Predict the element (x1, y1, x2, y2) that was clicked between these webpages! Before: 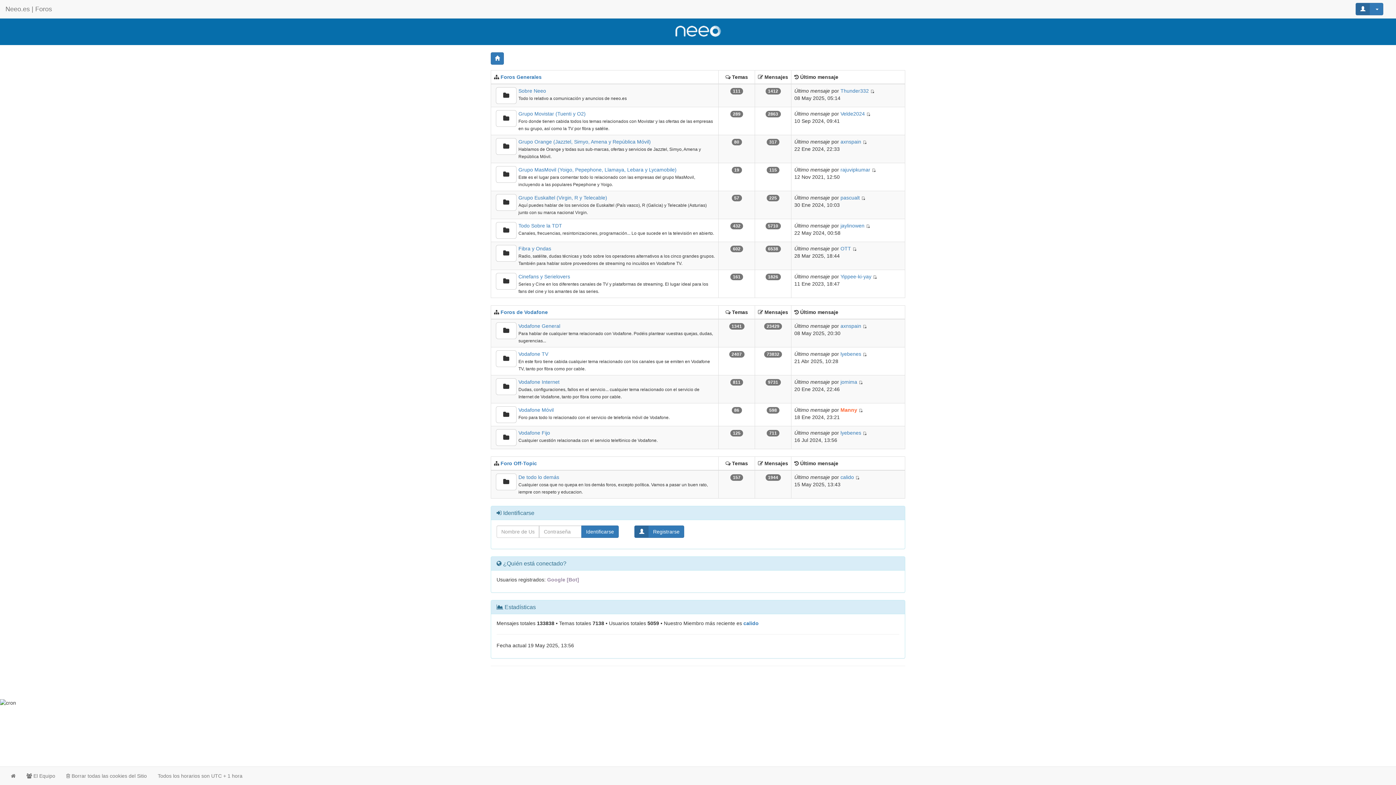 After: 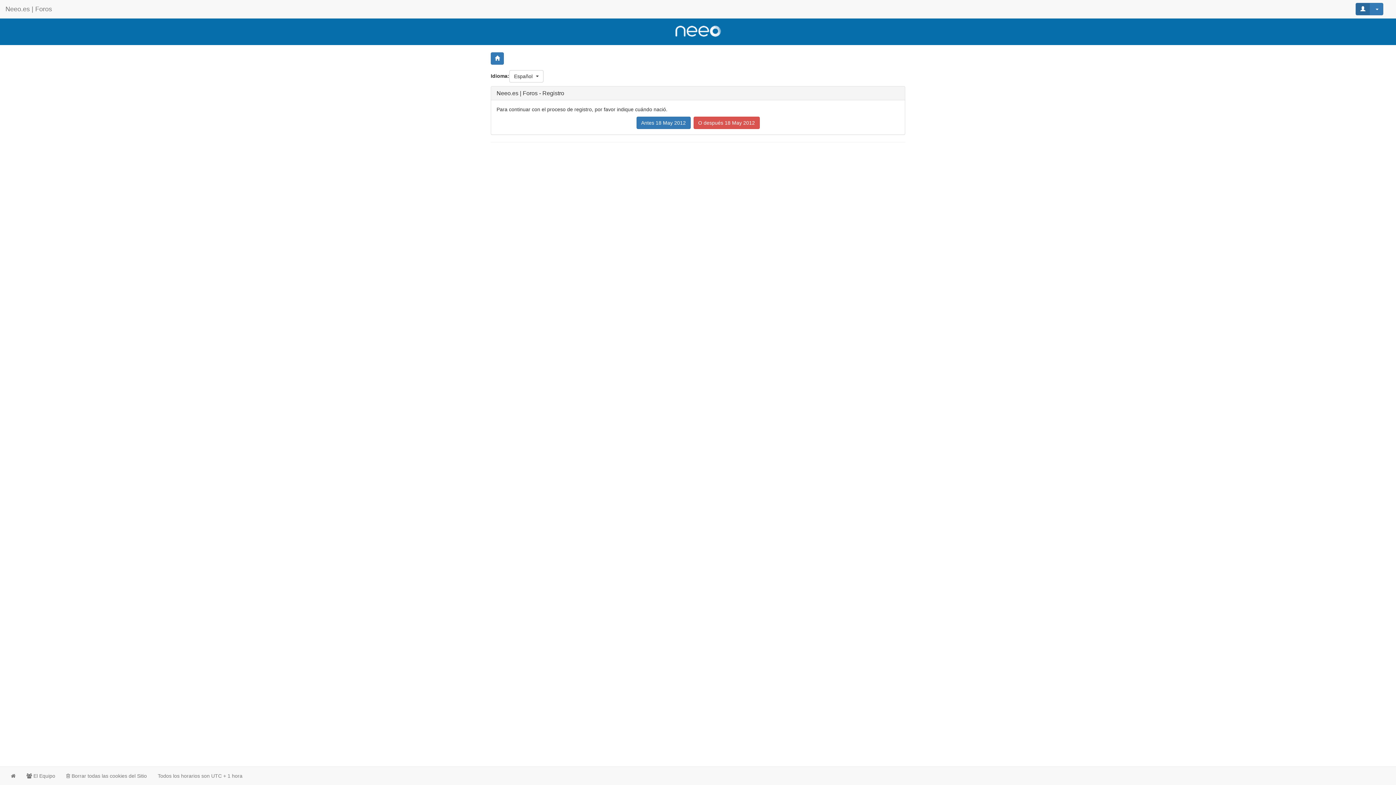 Action: label: Registrarse bbox: (634, 525, 684, 538)